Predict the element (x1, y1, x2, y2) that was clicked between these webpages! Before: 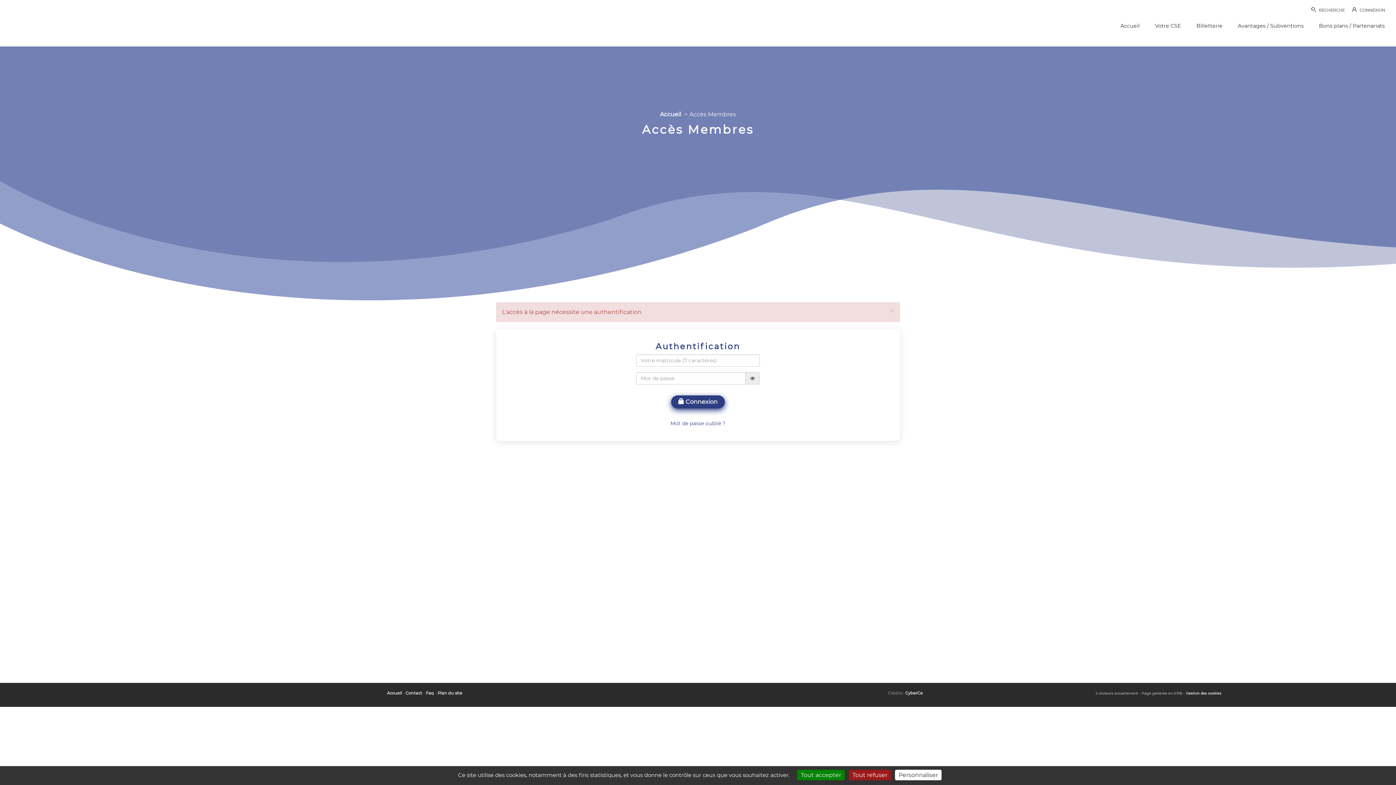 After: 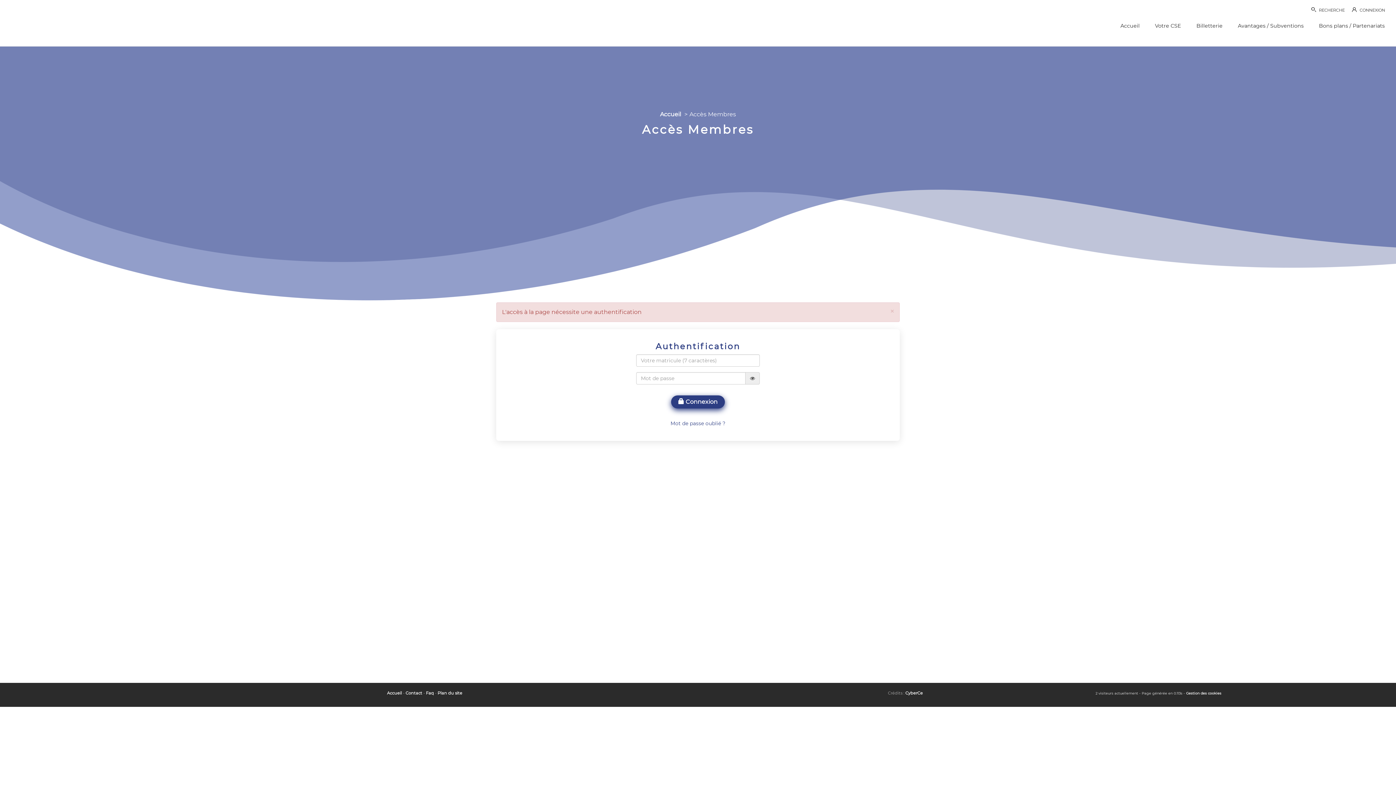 Action: label: Tout refuser bbox: (849, 770, 891, 780)